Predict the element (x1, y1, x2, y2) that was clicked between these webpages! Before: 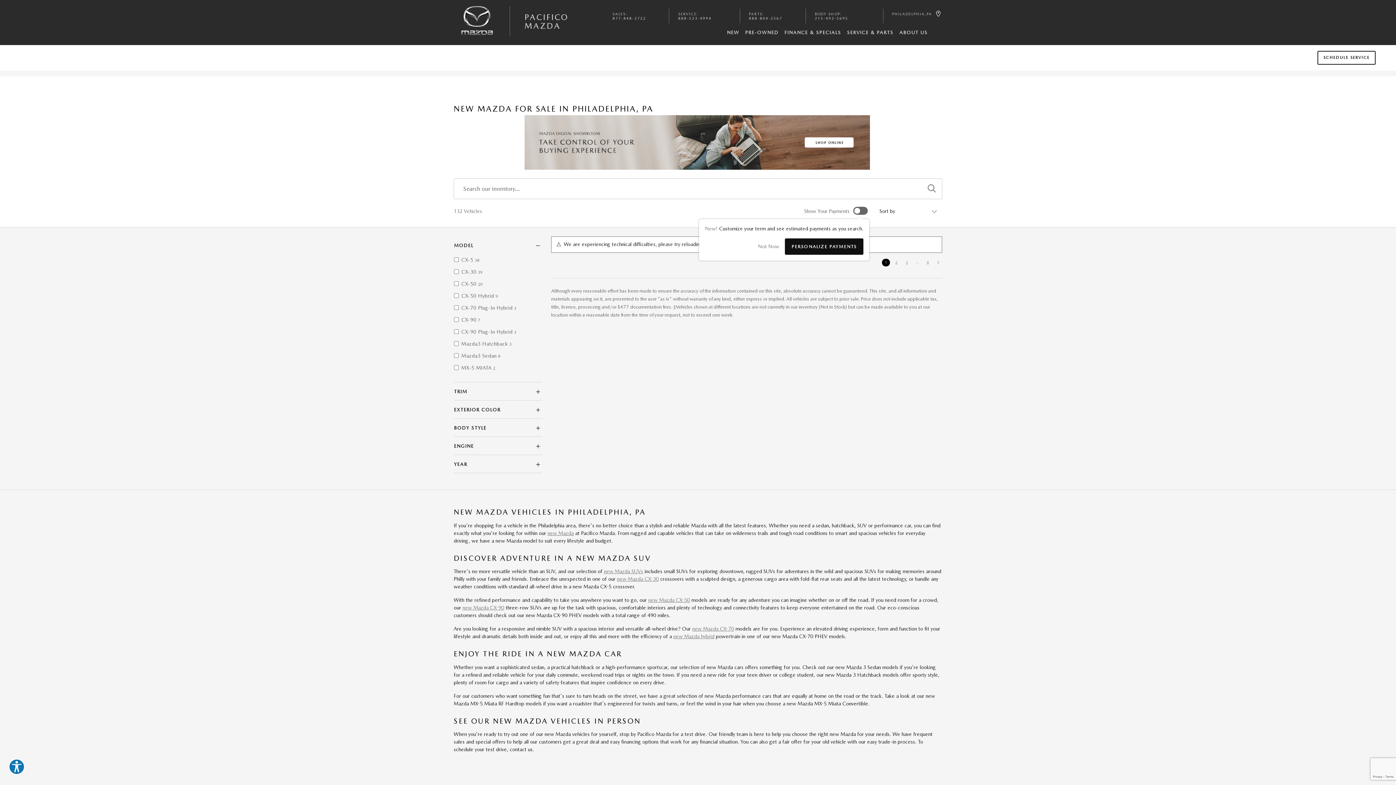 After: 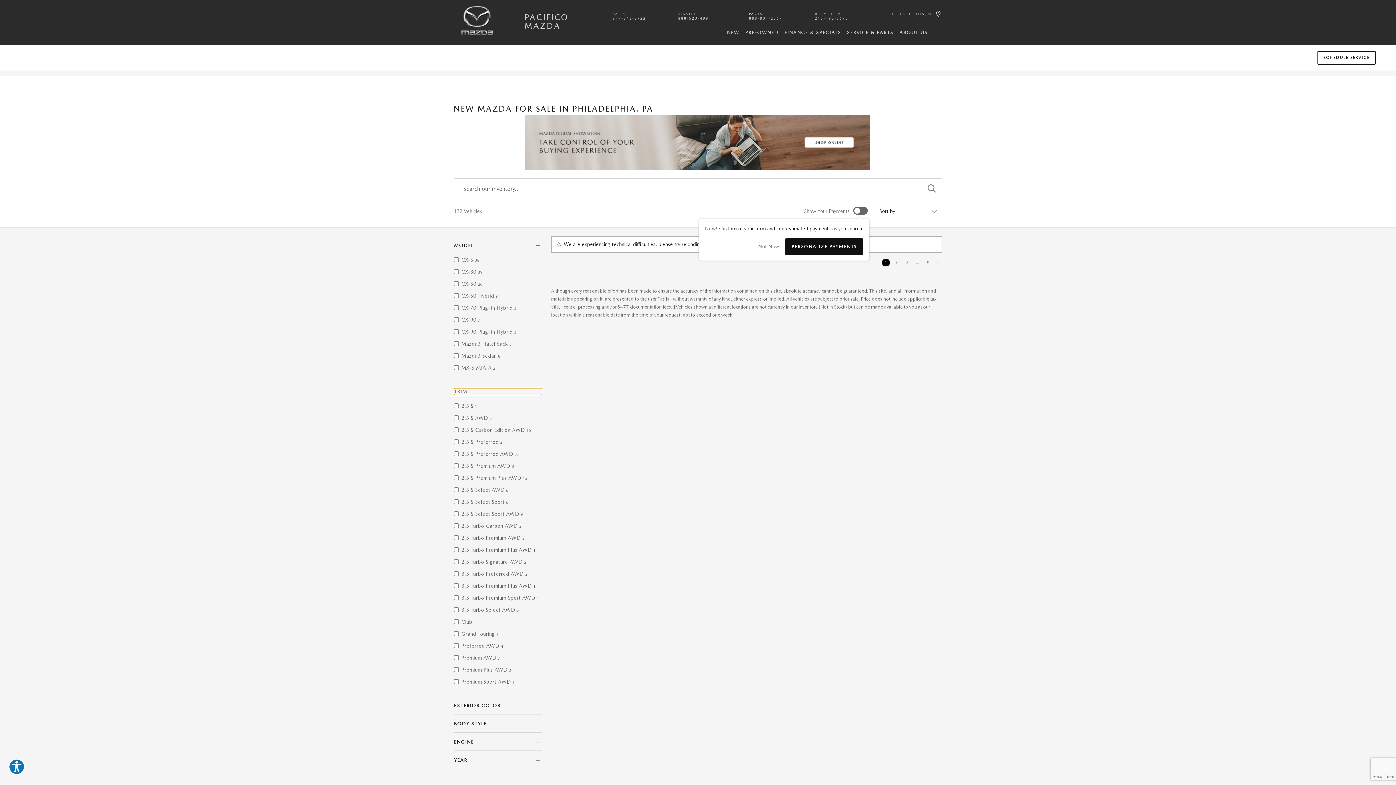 Action: label: TRIM bbox: (454, 388, 542, 395)